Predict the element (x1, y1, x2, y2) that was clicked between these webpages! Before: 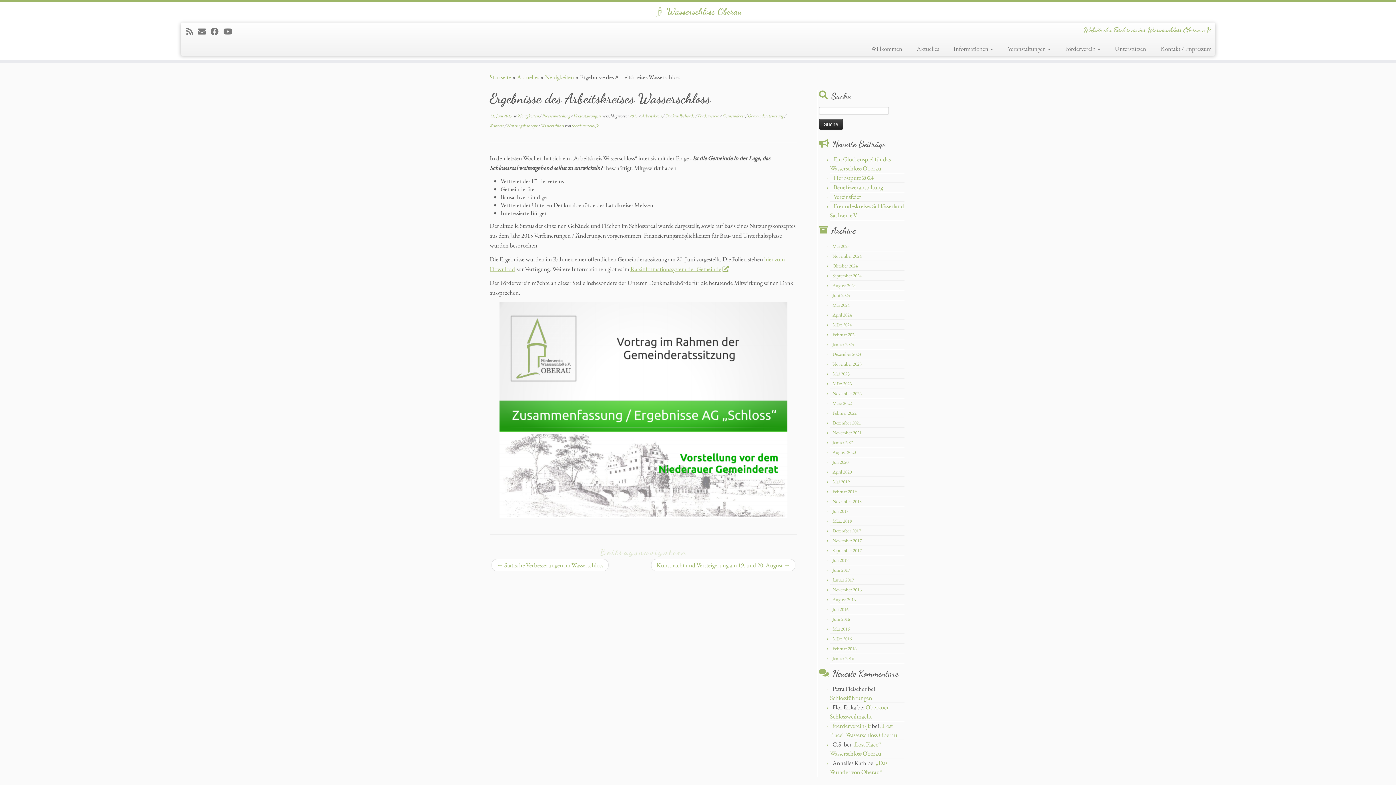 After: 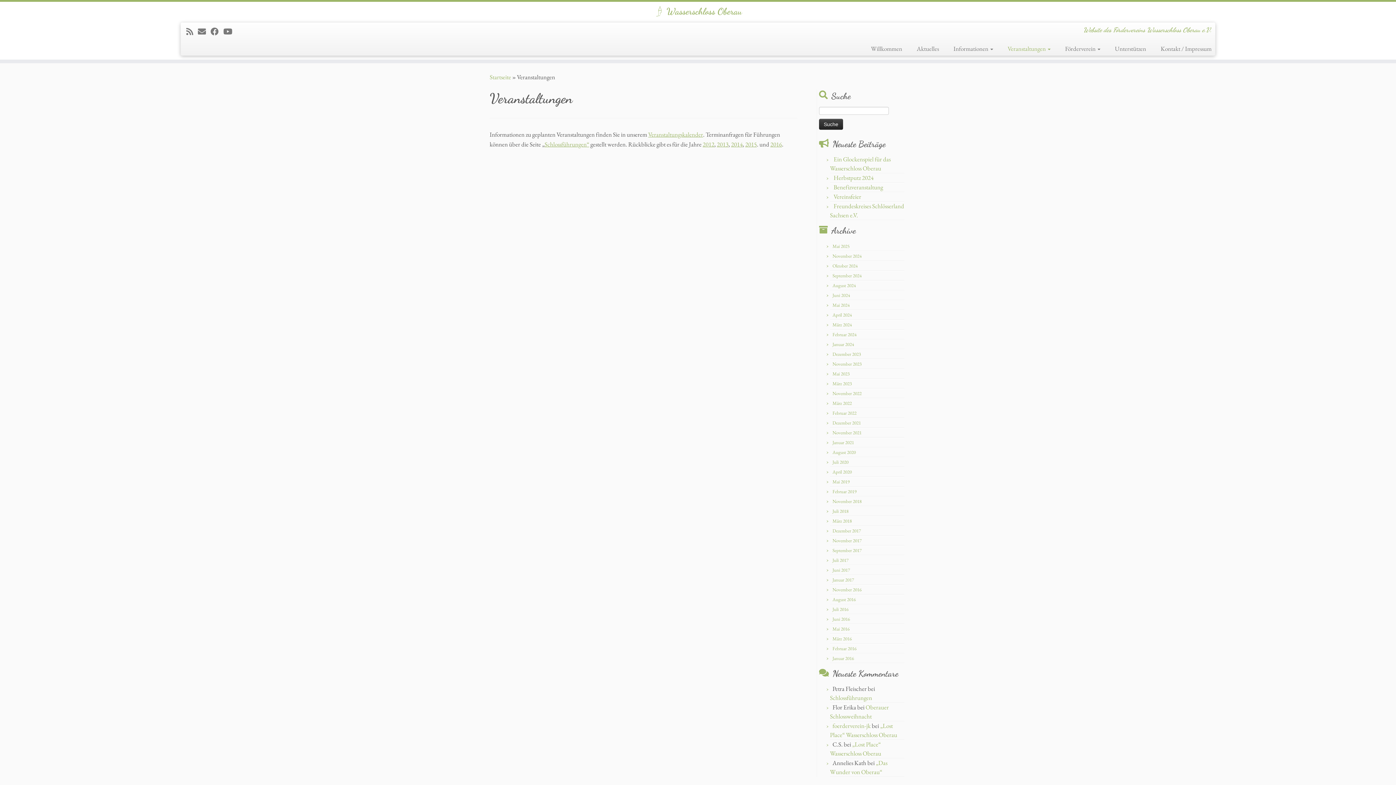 Action: label: Veranstaltungen  bbox: (1000, 42, 1058, 55)